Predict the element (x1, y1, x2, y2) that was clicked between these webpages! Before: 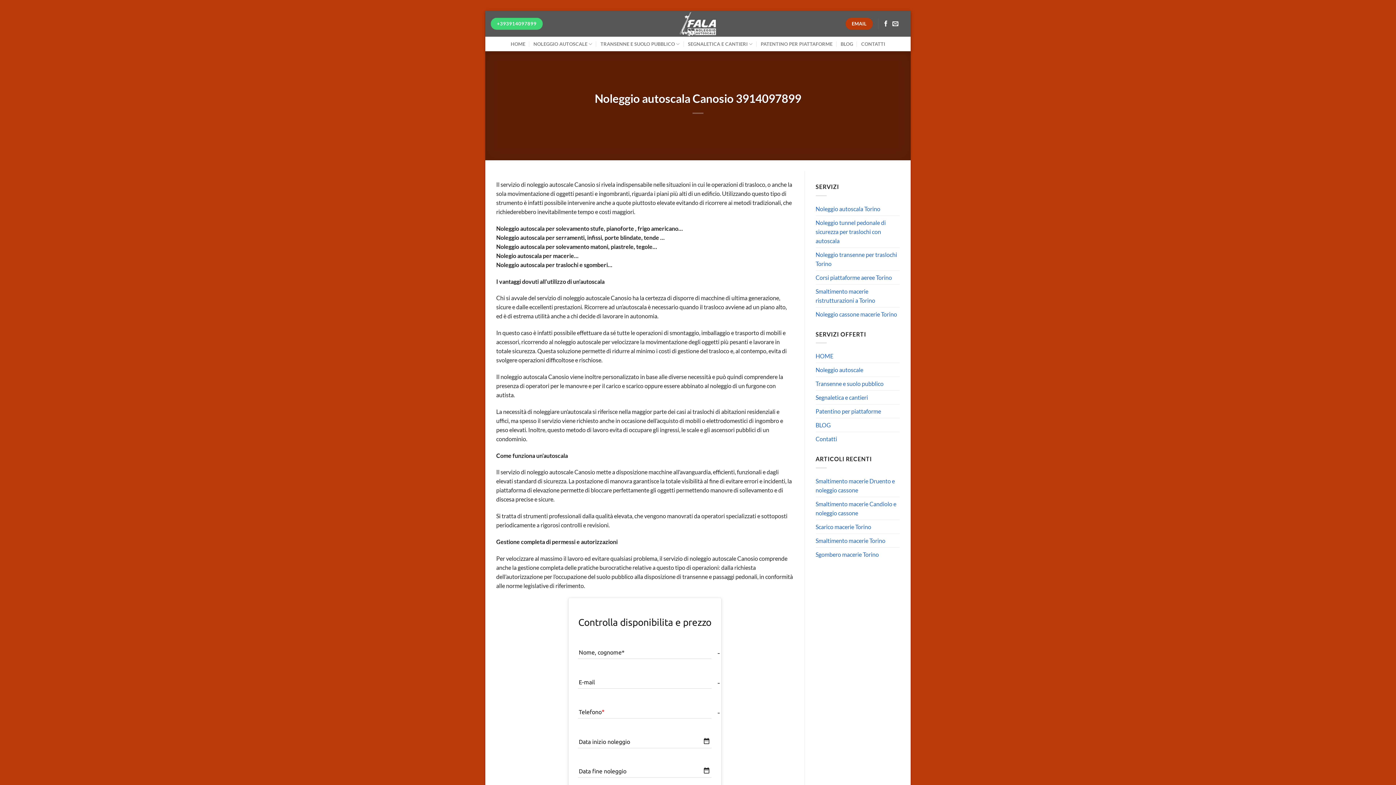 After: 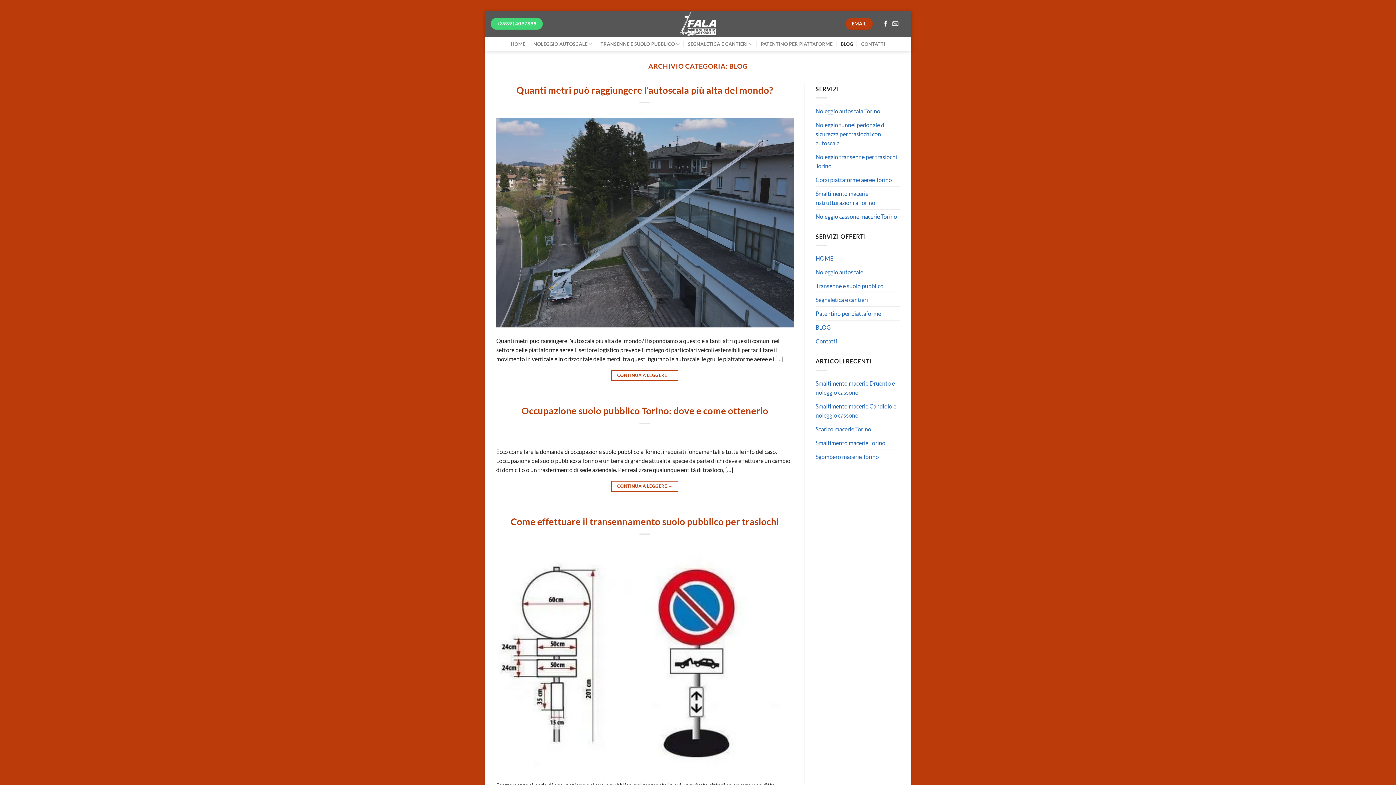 Action: label: BLOG bbox: (815, 418, 831, 432)